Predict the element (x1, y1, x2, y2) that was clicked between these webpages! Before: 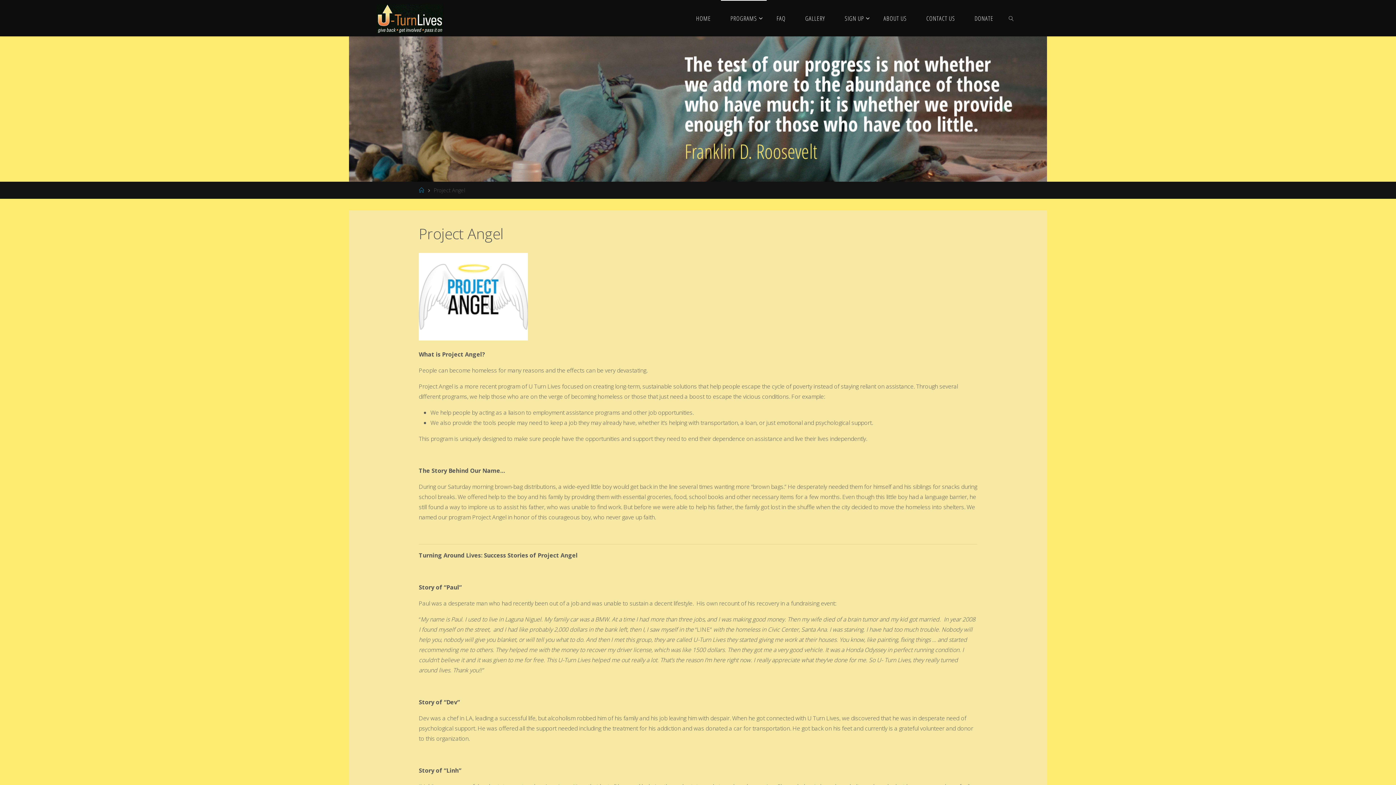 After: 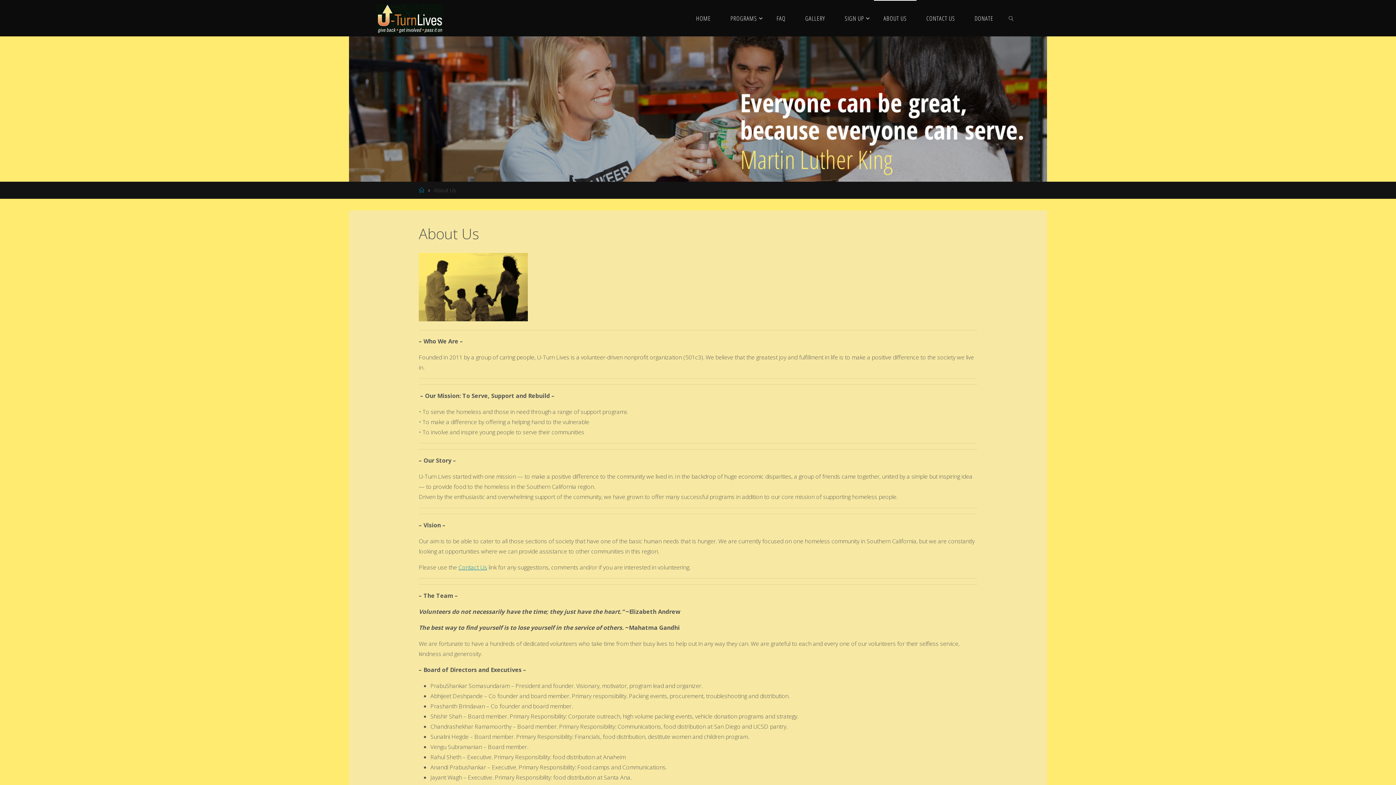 Action: bbox: (874, 0, 916, 36) label: ABOUT US